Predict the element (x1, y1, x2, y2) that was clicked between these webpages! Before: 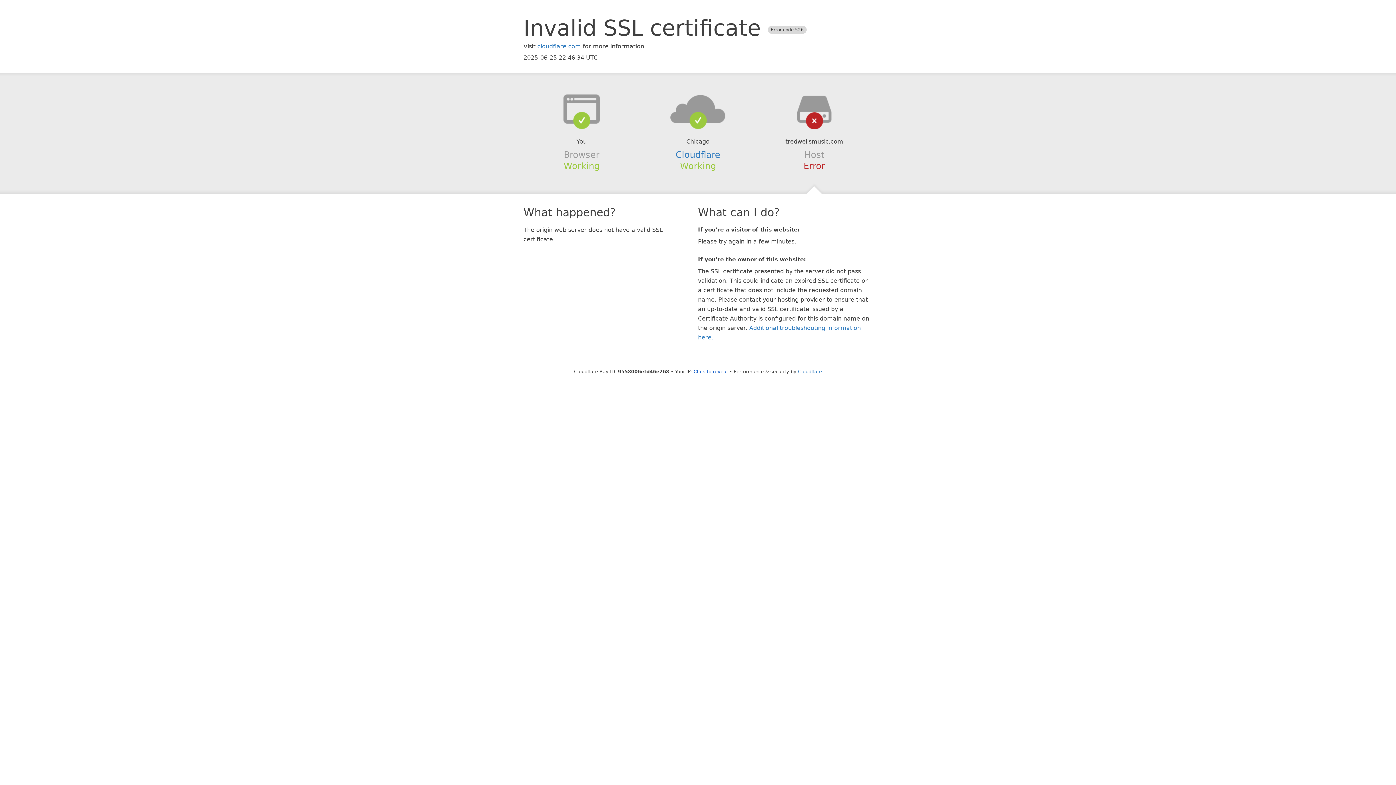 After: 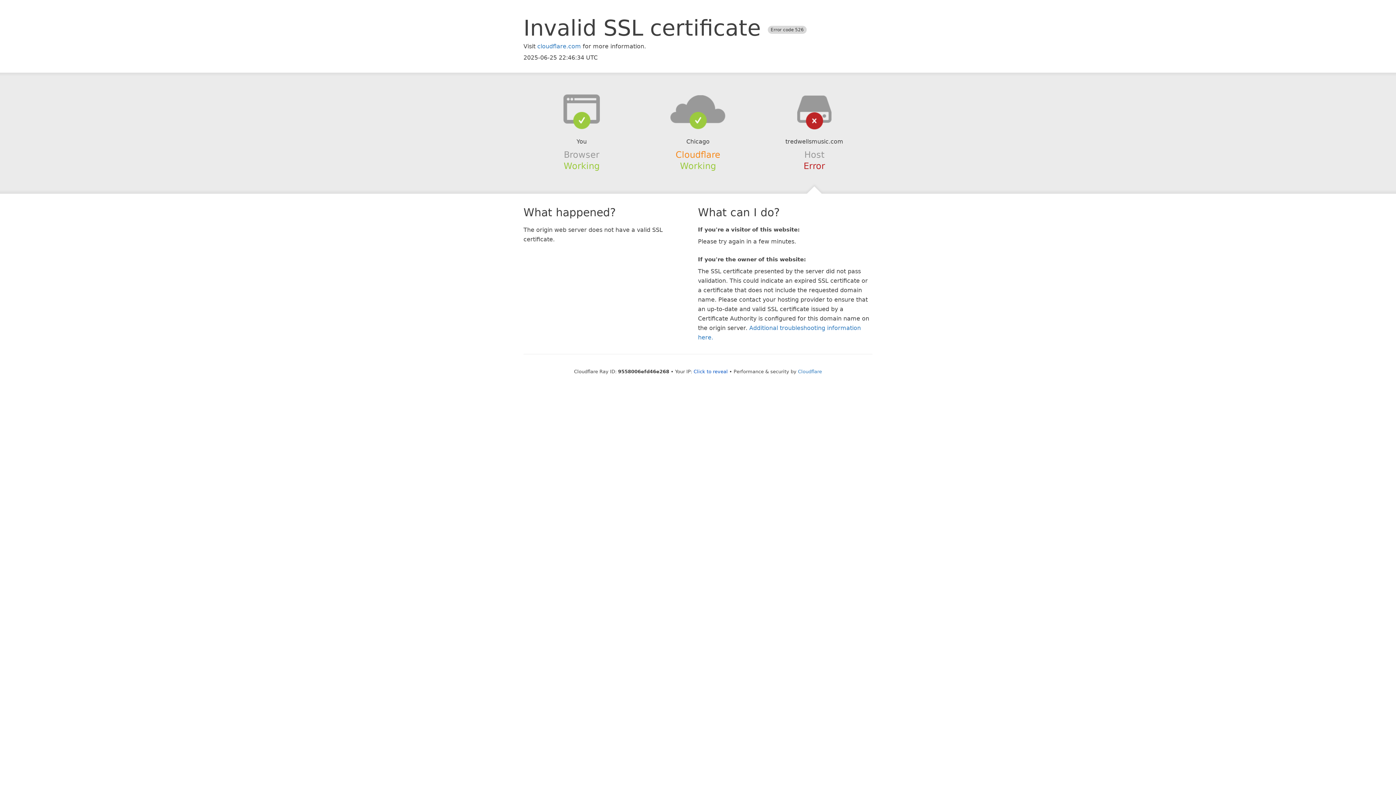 Action: bbox: (675, 149, 720, 159) label: Cloudflare